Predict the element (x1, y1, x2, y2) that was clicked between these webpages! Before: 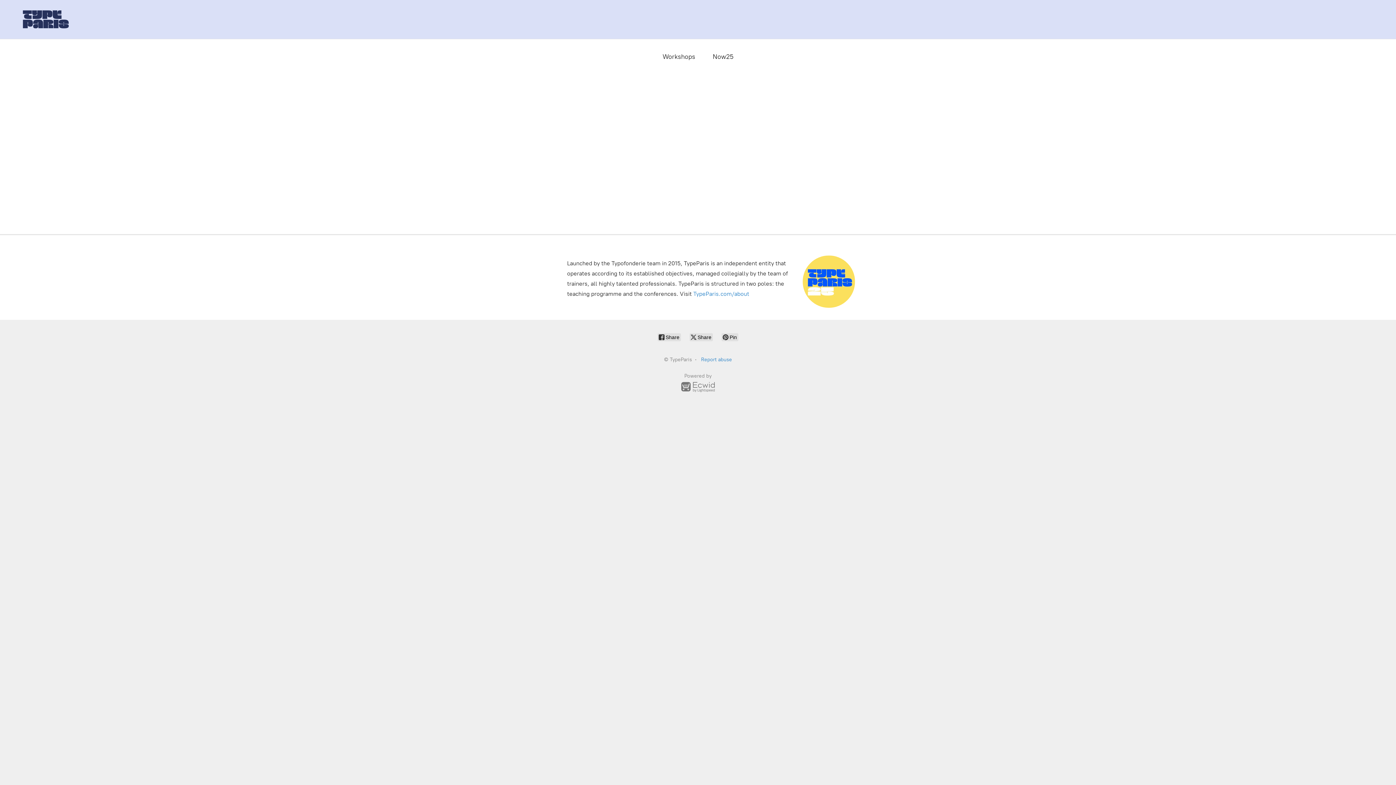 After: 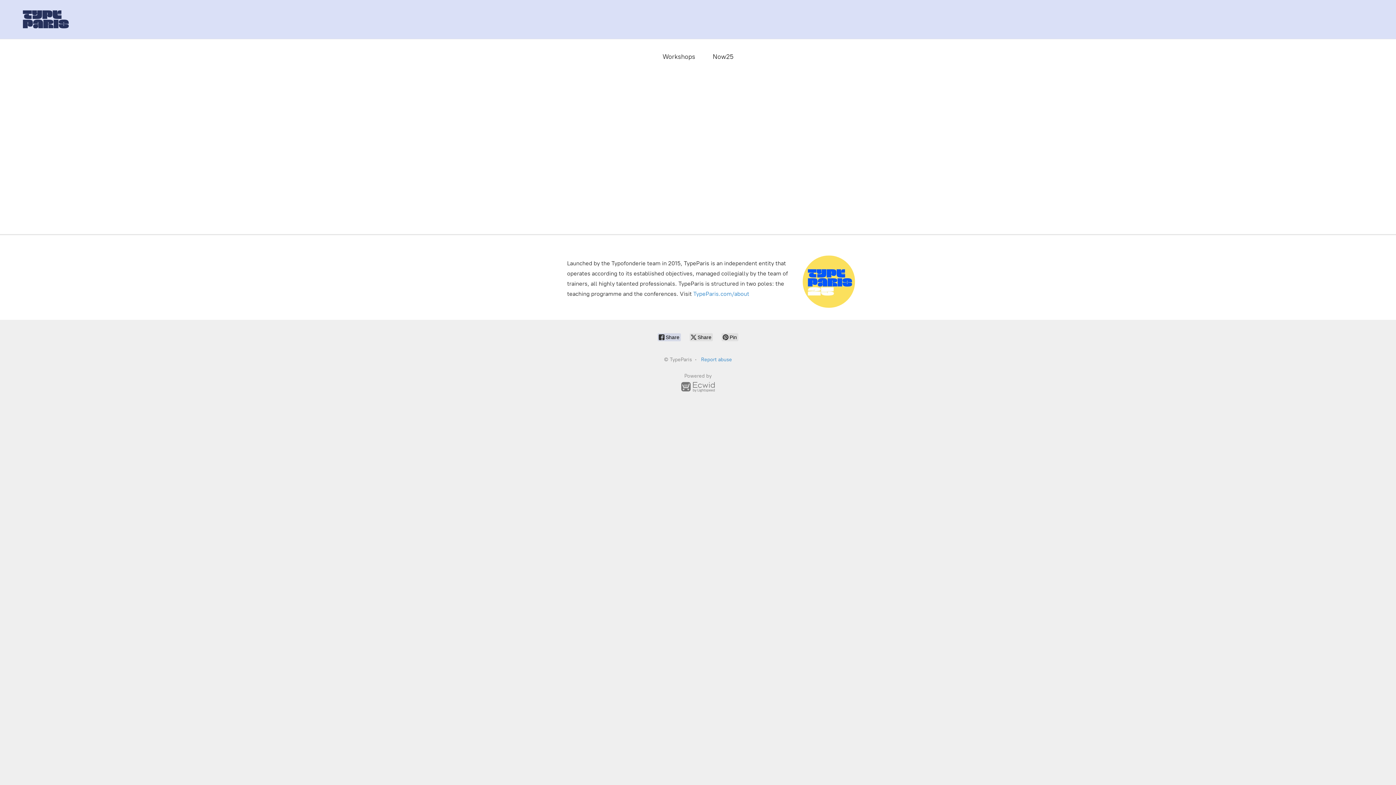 Action: bbox: (657, 333, 681, 341) label:  Share